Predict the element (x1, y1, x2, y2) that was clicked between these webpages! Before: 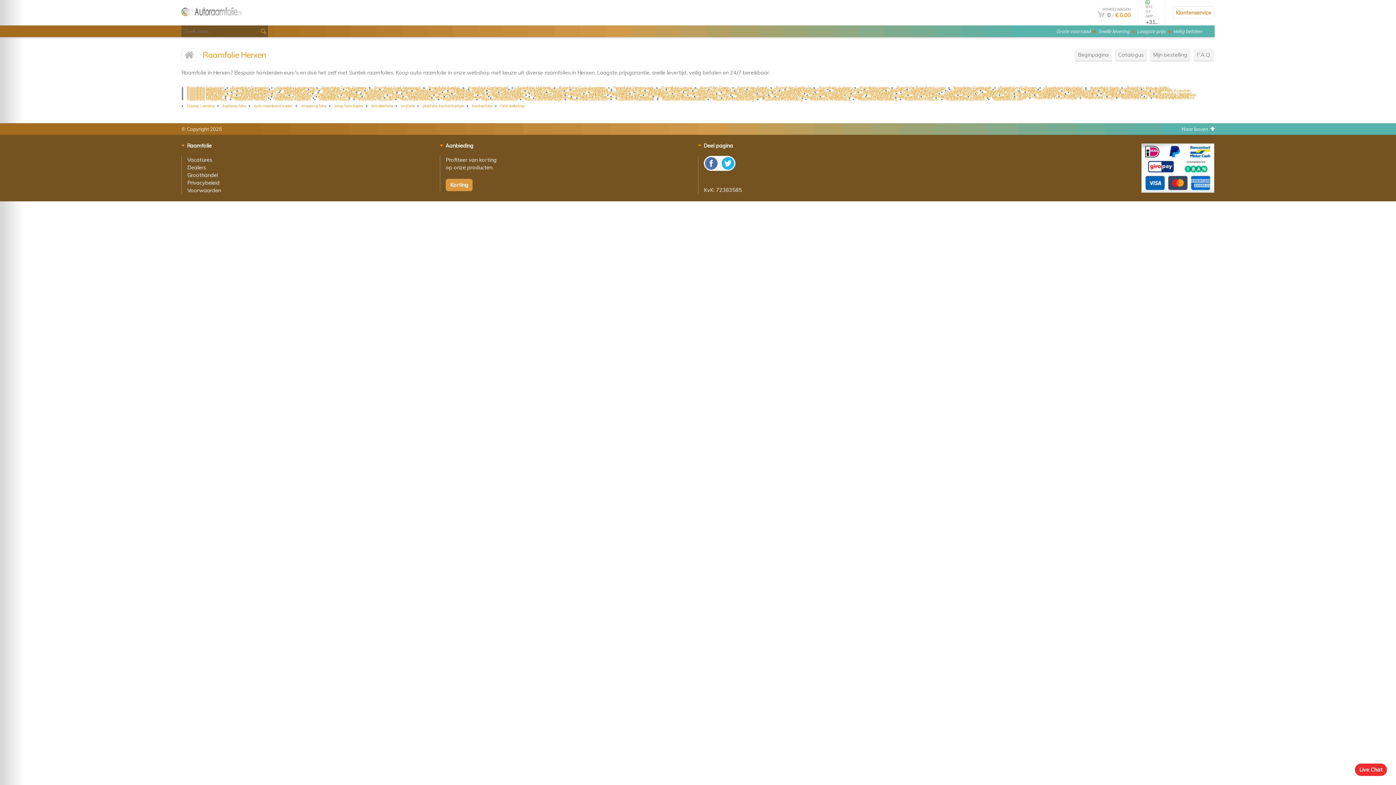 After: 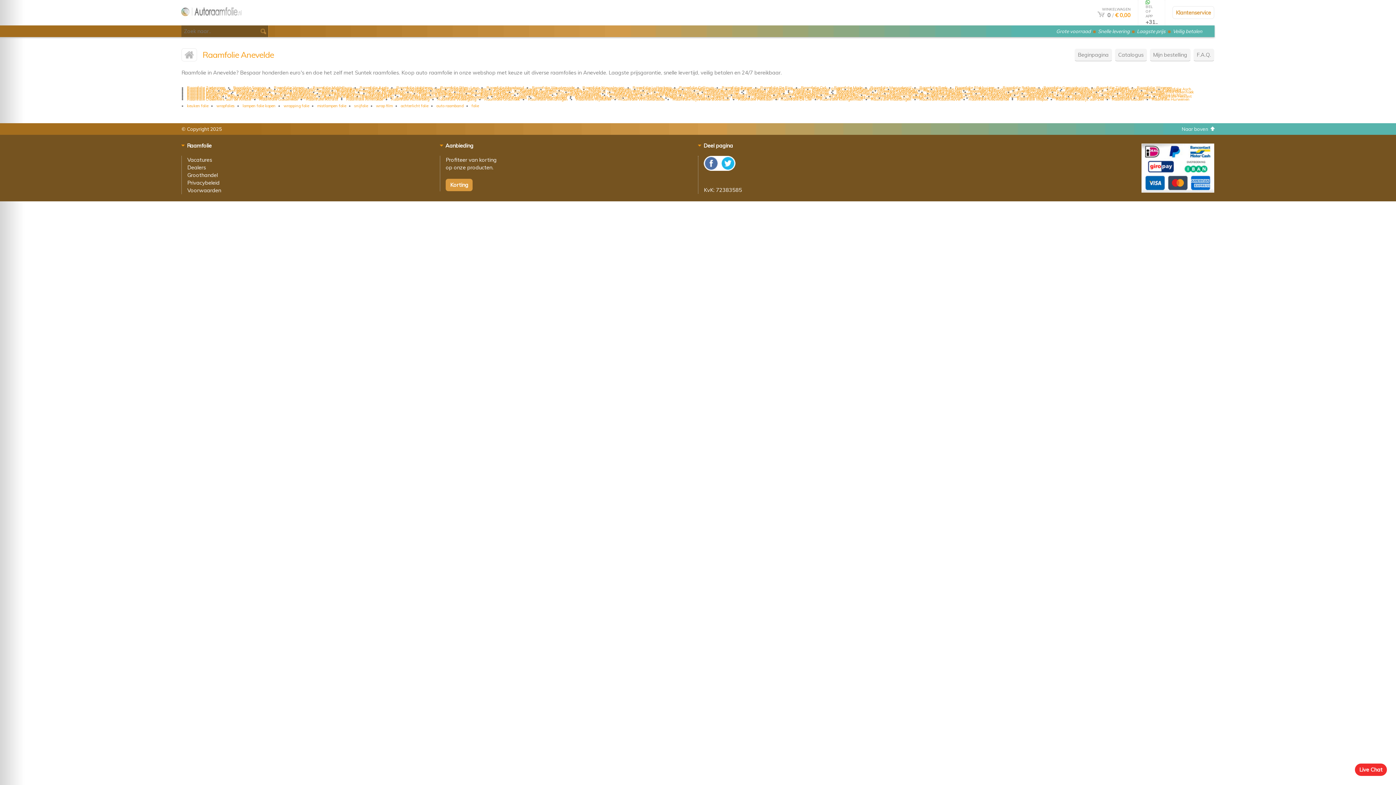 Action: bbox: (1154, 88, 1190, 93) label: Raamfolie Anevelde